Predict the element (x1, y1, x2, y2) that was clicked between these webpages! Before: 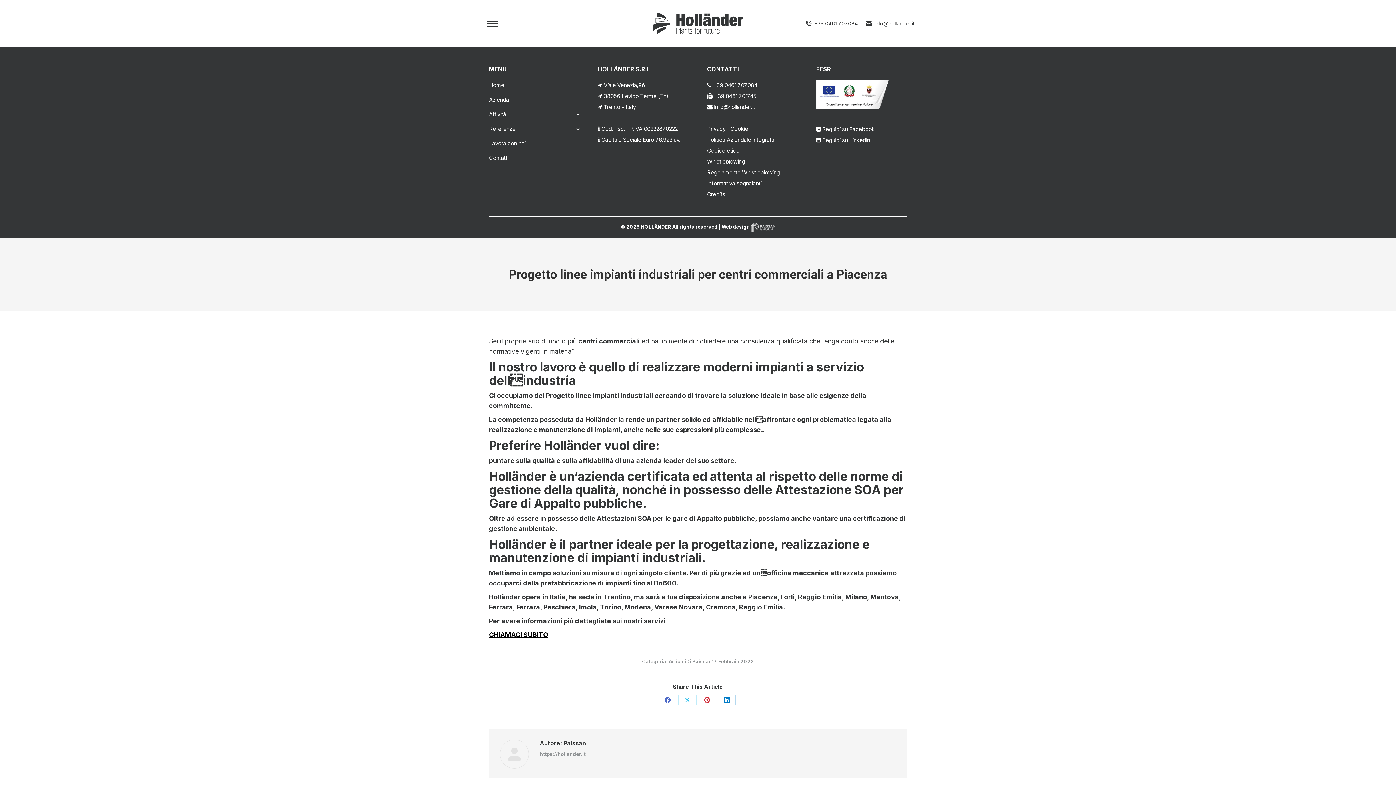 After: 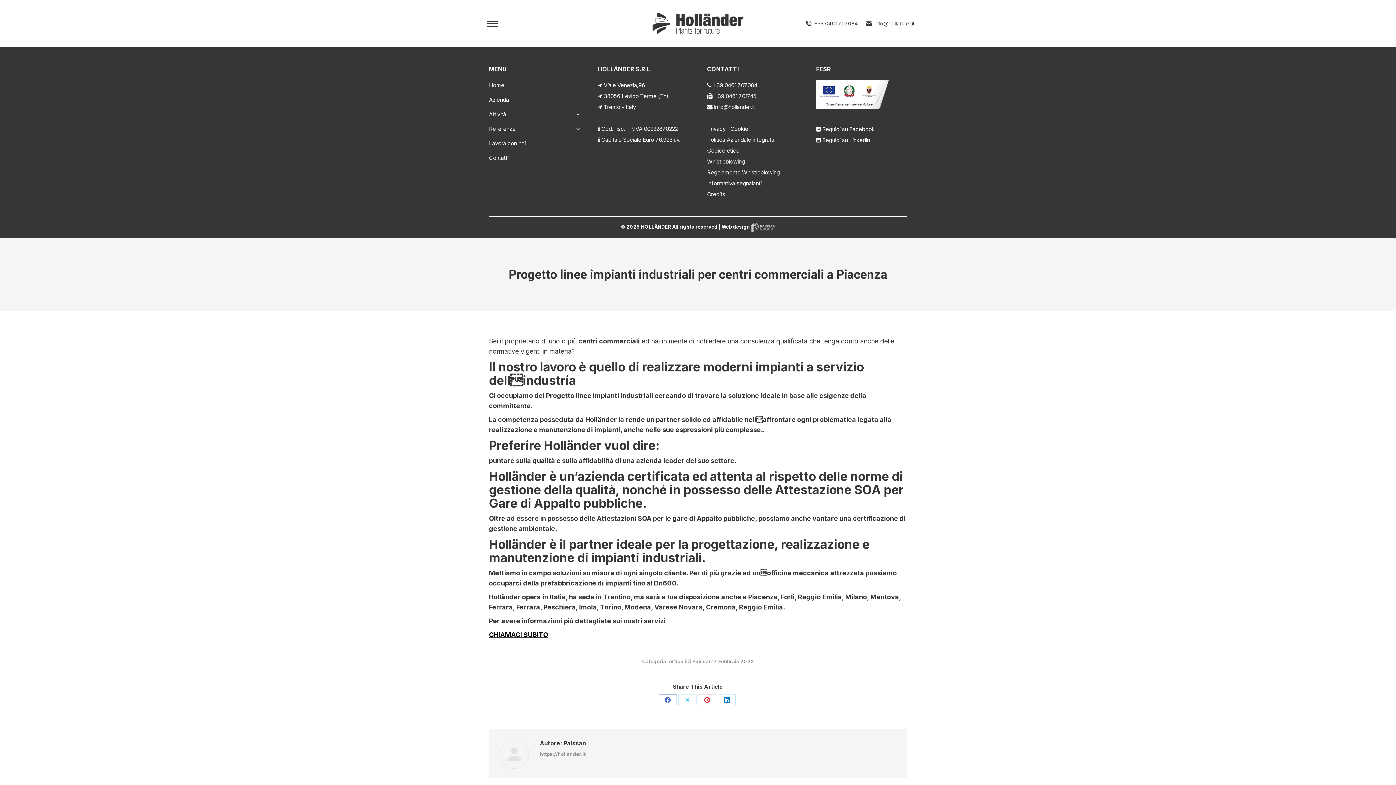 Action: label: Condividi su Facebook bbox: (658, 694, 677, 705)